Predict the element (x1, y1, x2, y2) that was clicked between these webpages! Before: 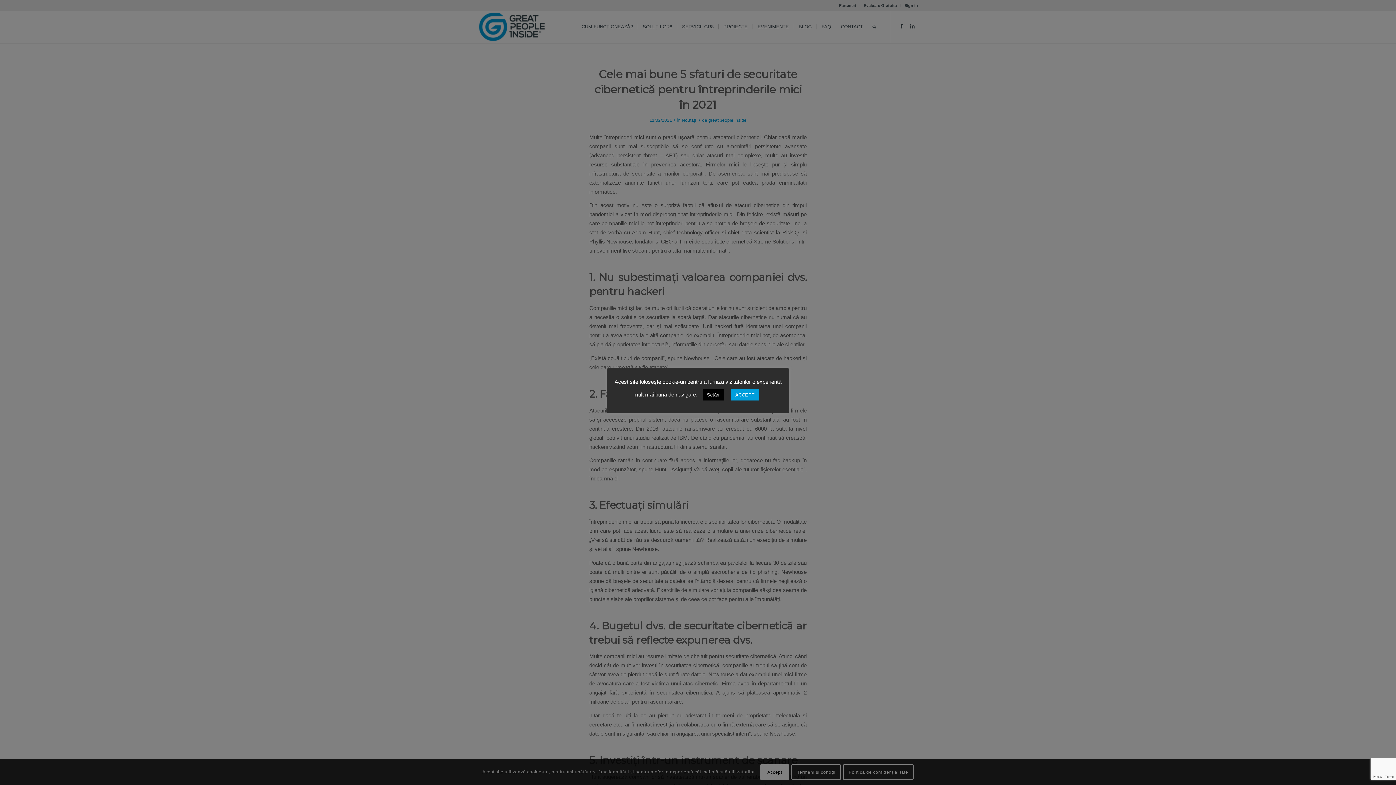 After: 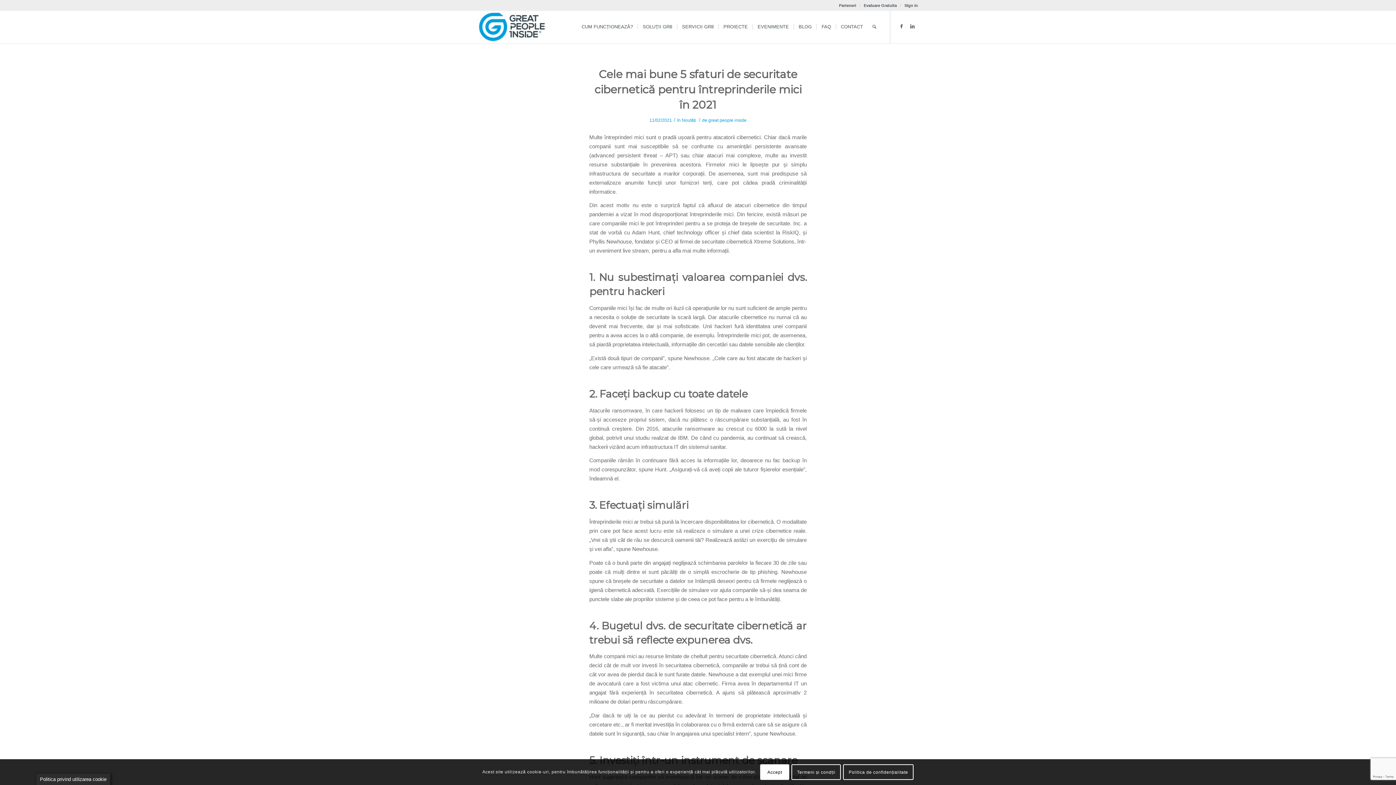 Action: label: ACCEPT bbox: (731, 389, 759, 400)